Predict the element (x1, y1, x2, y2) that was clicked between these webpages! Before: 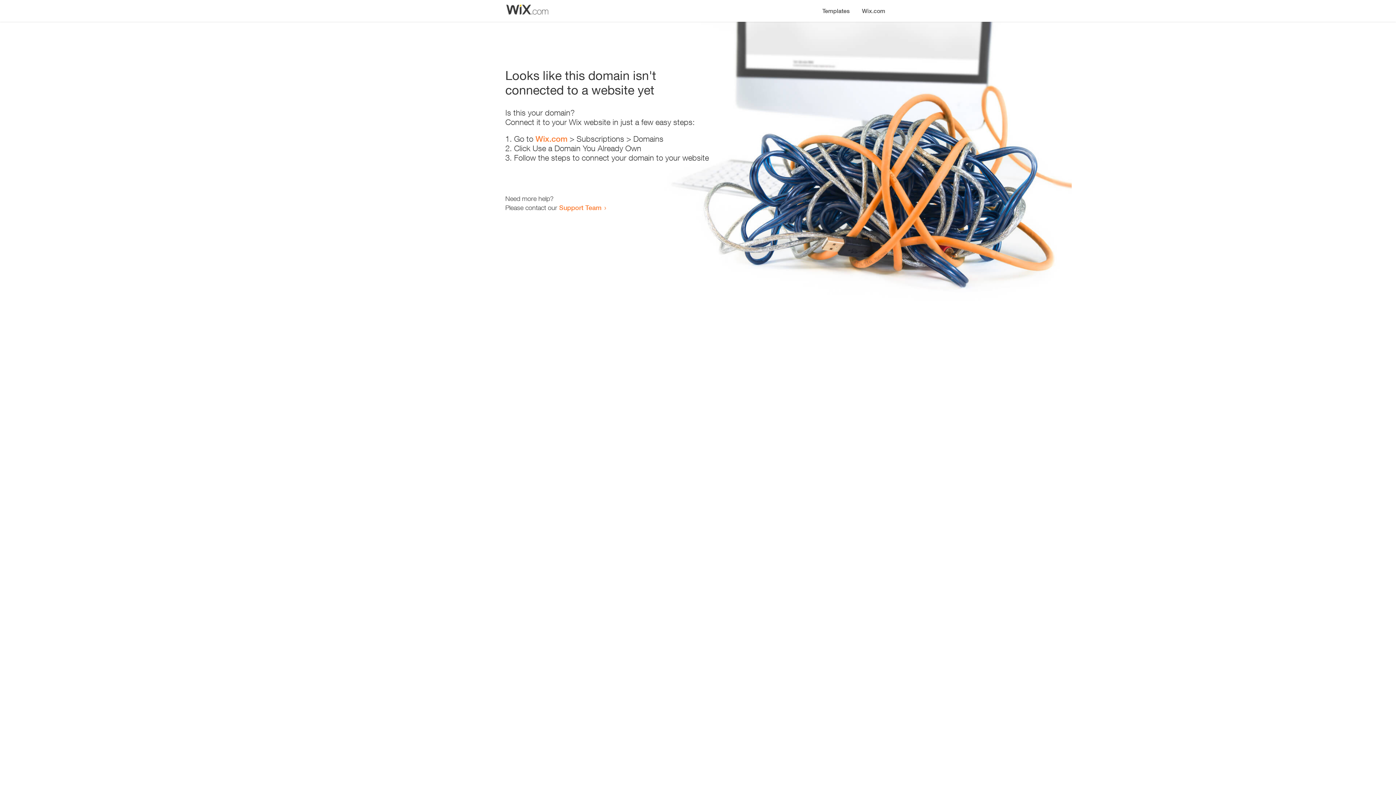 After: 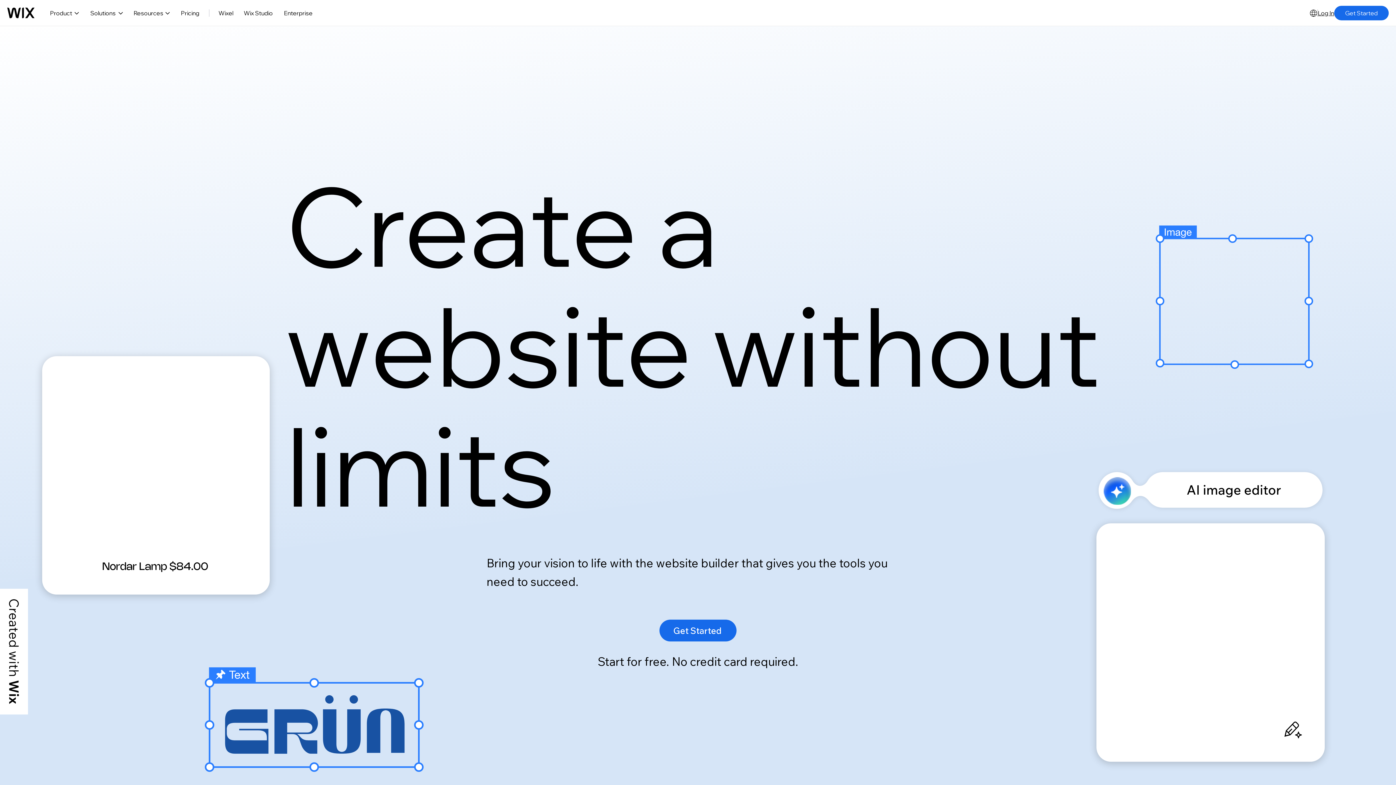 Action: bbox: (535, 134, 567, 143) label: Wix.com